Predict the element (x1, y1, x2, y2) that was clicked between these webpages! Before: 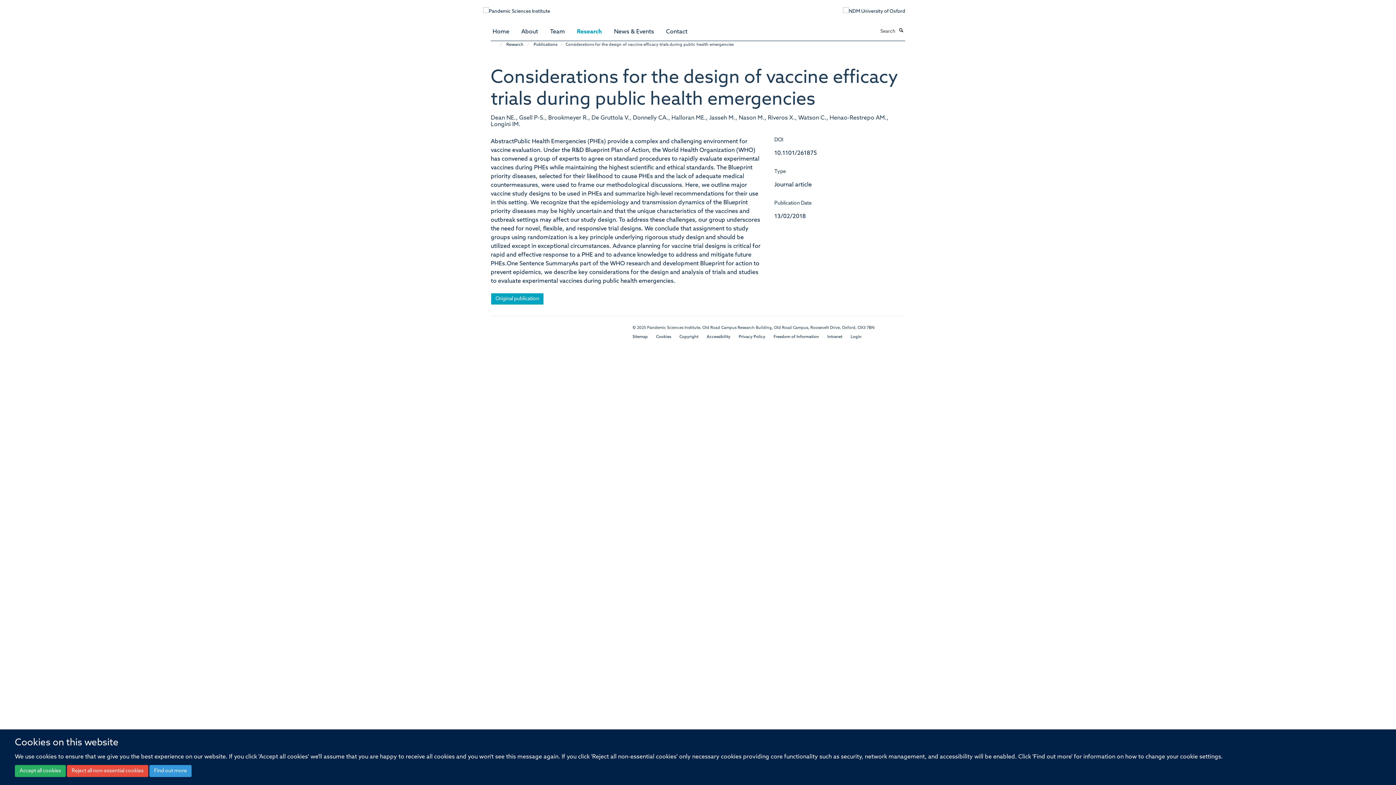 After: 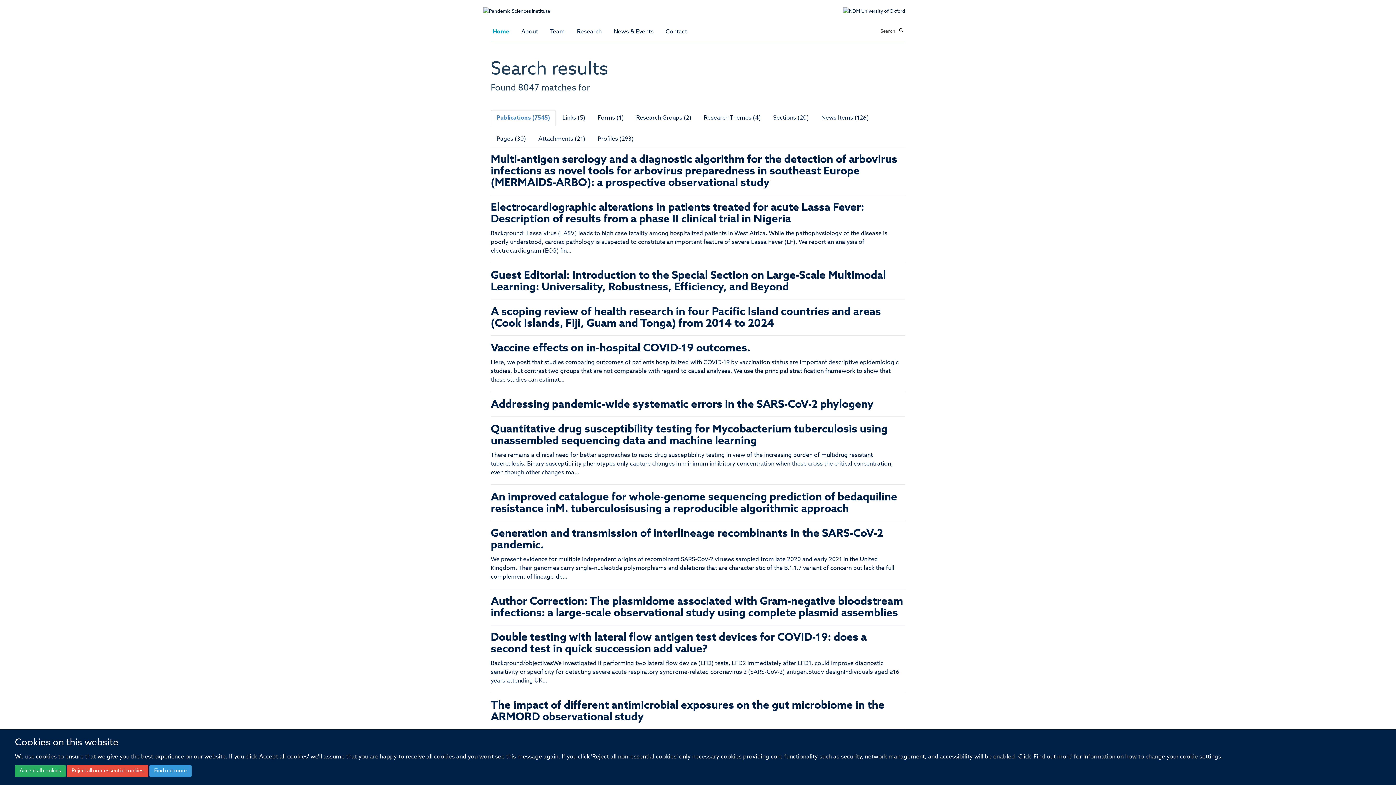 Action: label: Search bbox: (897, 26, 905, 34)